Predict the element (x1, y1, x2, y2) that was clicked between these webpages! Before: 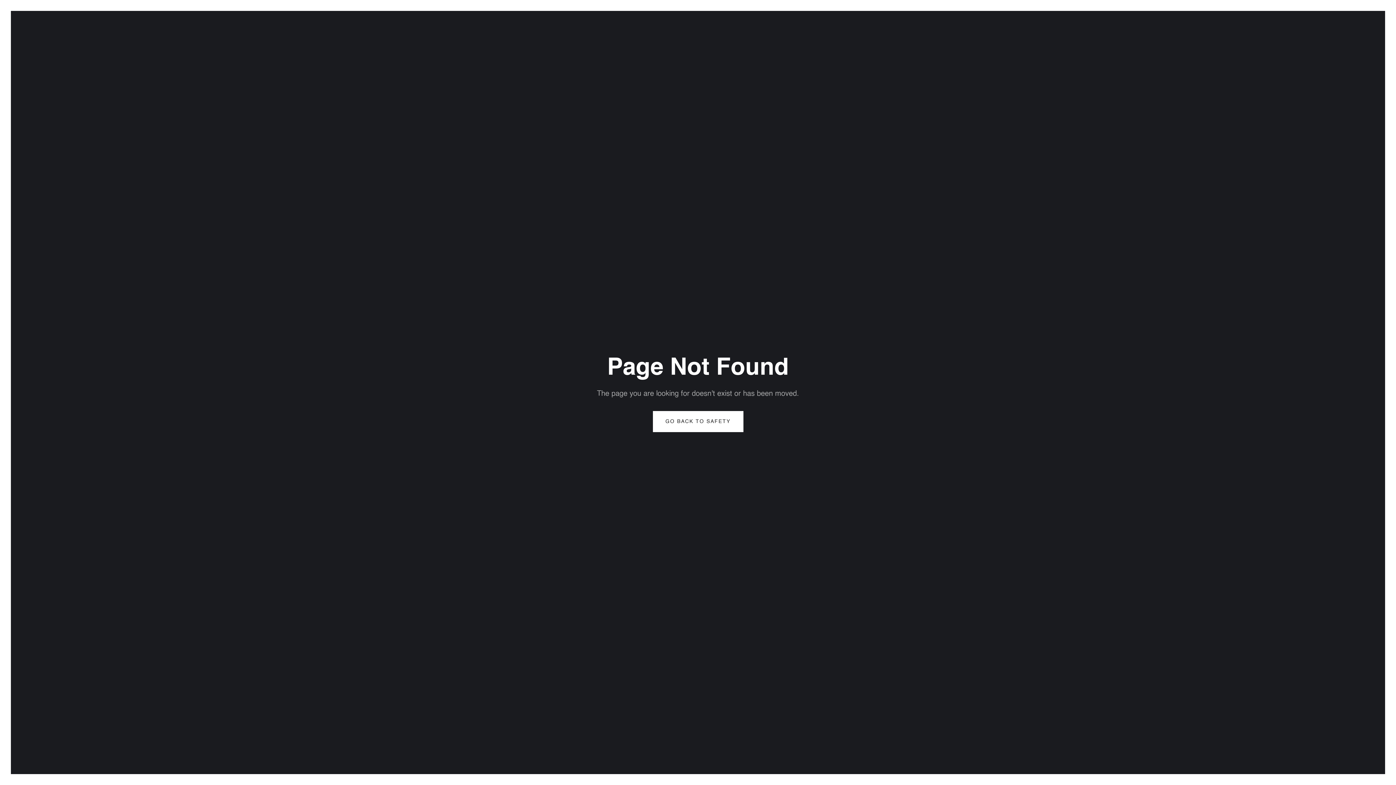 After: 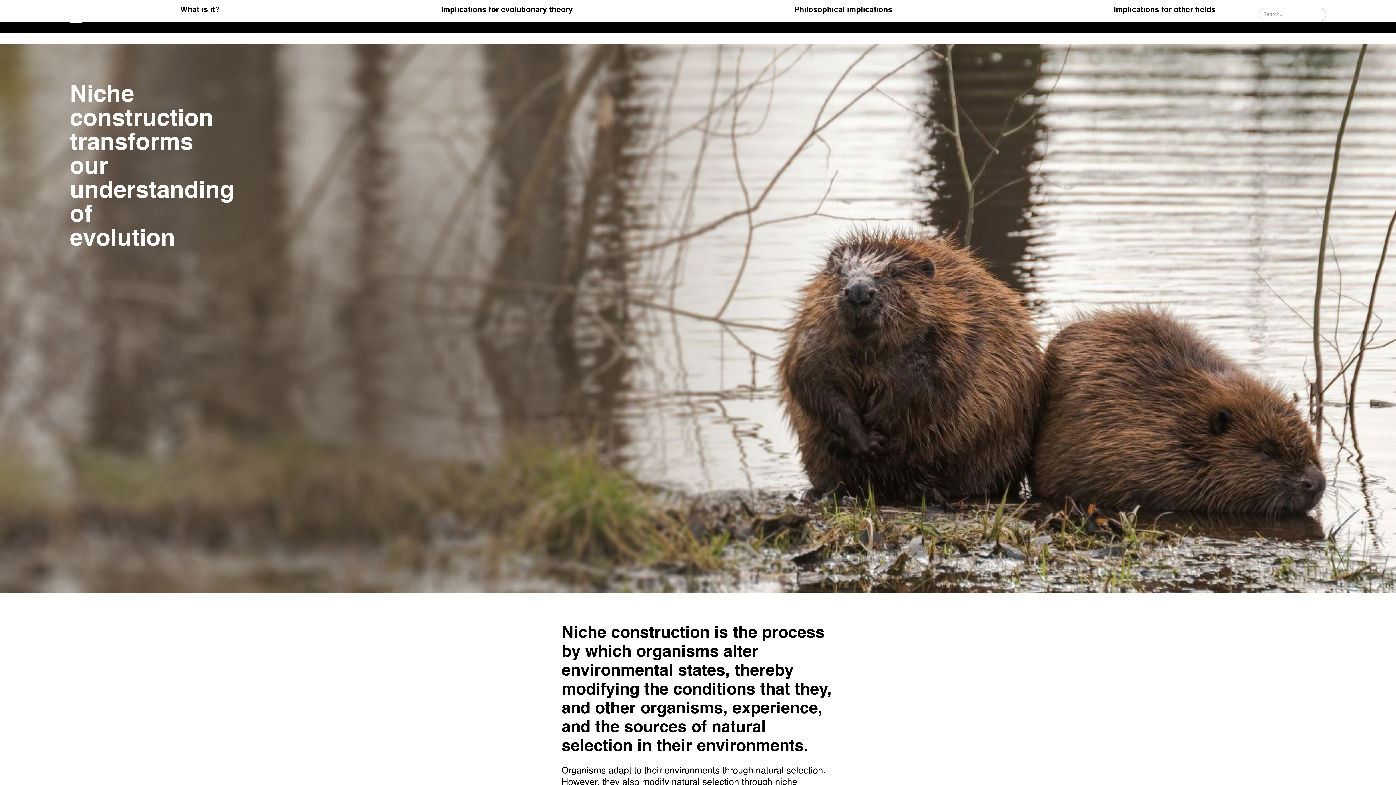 Action: label: GO BACK TO SAFETY bbox: (652, 411, 743, 432)